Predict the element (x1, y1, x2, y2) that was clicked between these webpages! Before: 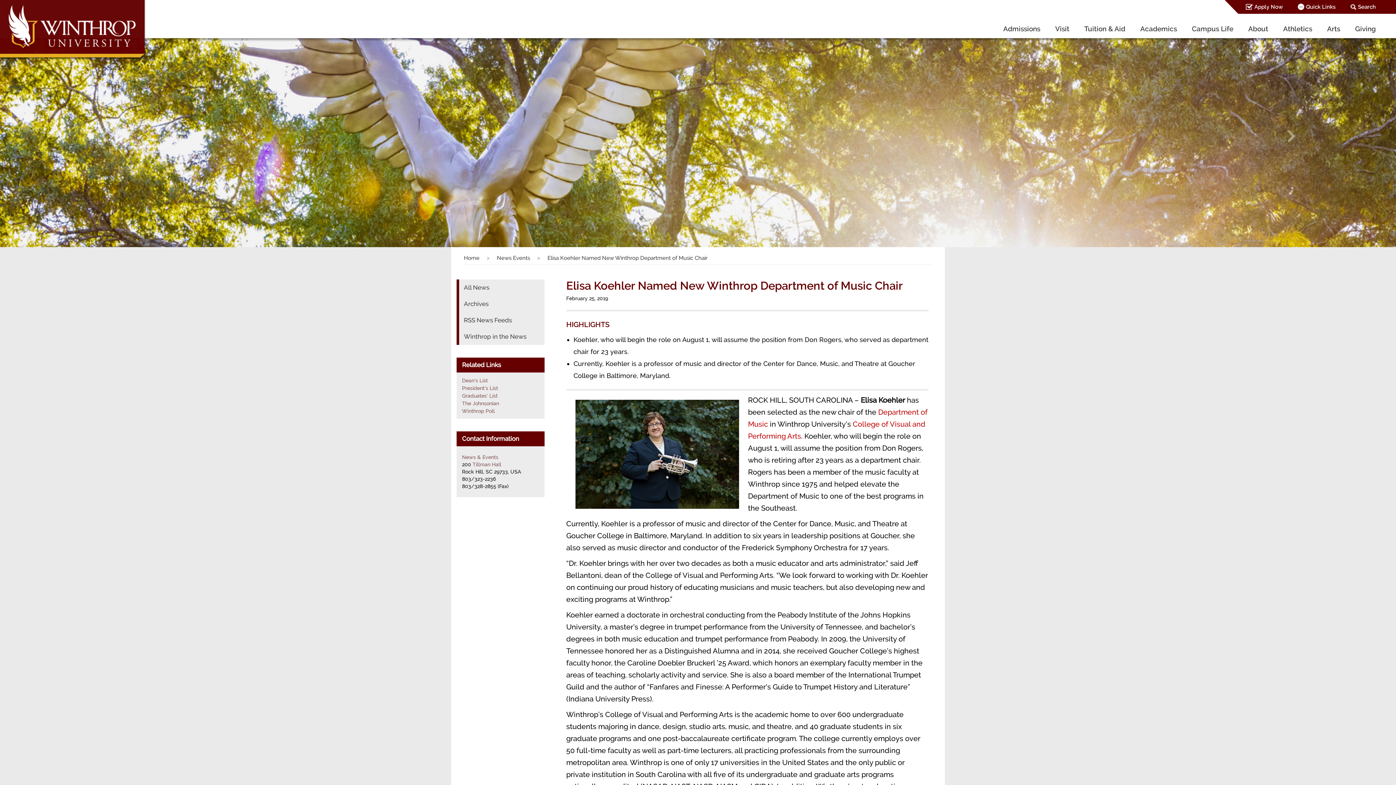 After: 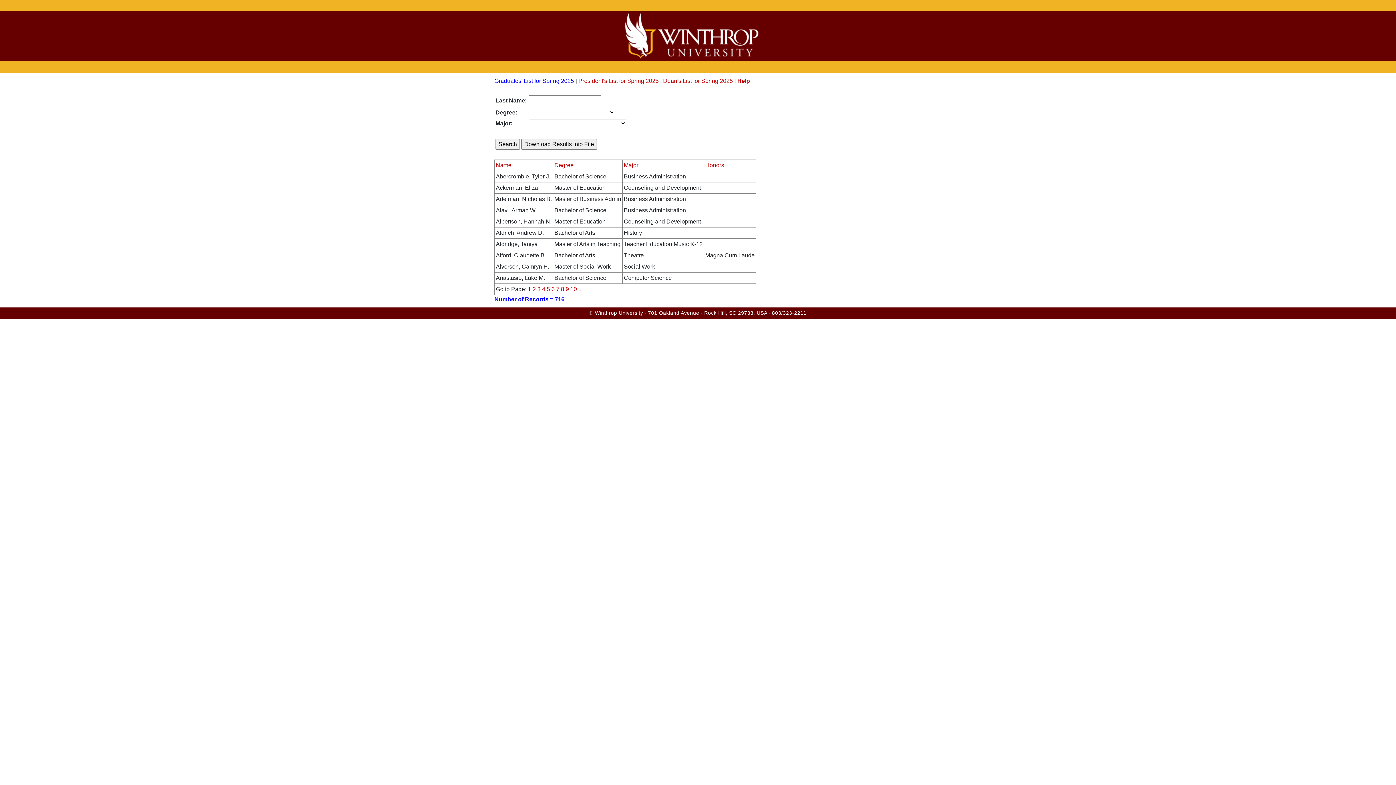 Action: bbox: (462, 393, 497, 398) label: Graduates' List